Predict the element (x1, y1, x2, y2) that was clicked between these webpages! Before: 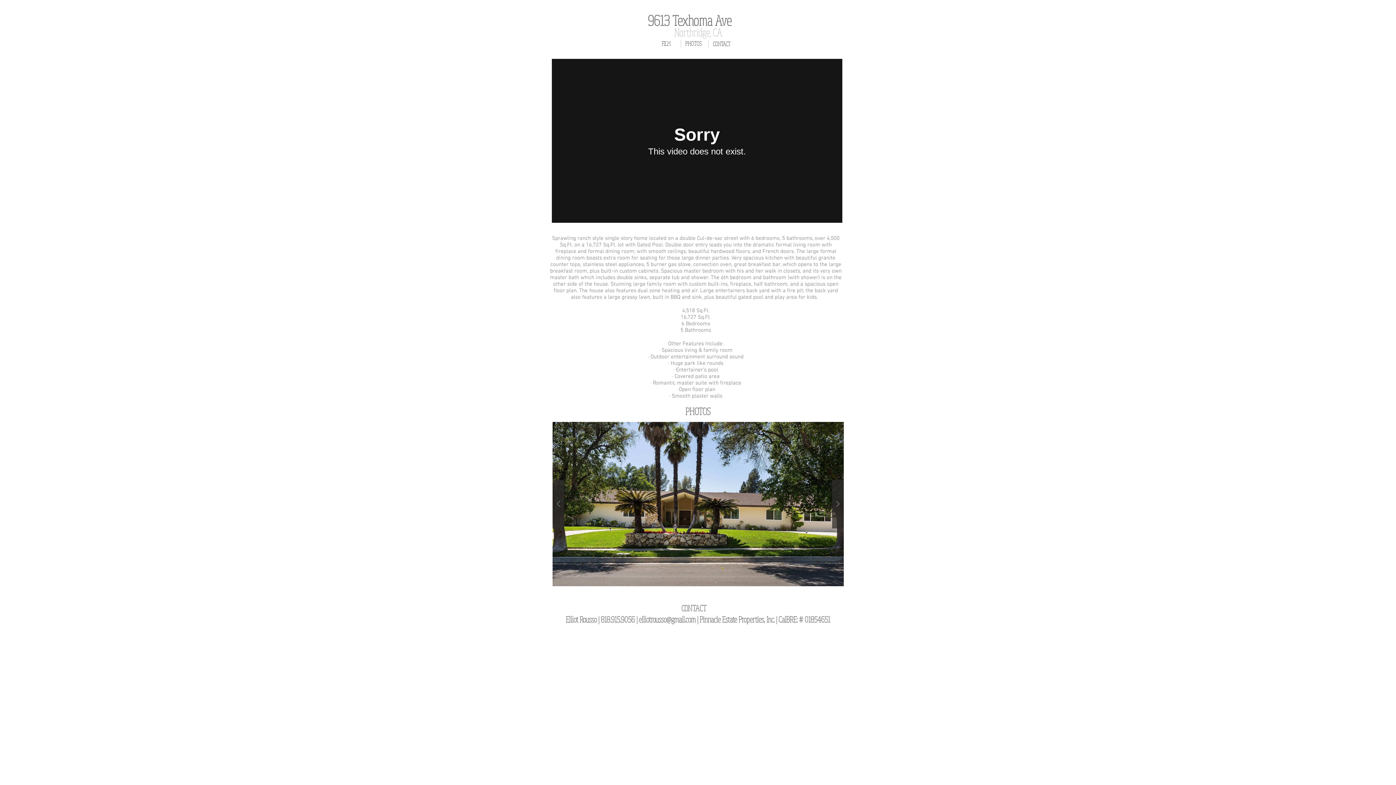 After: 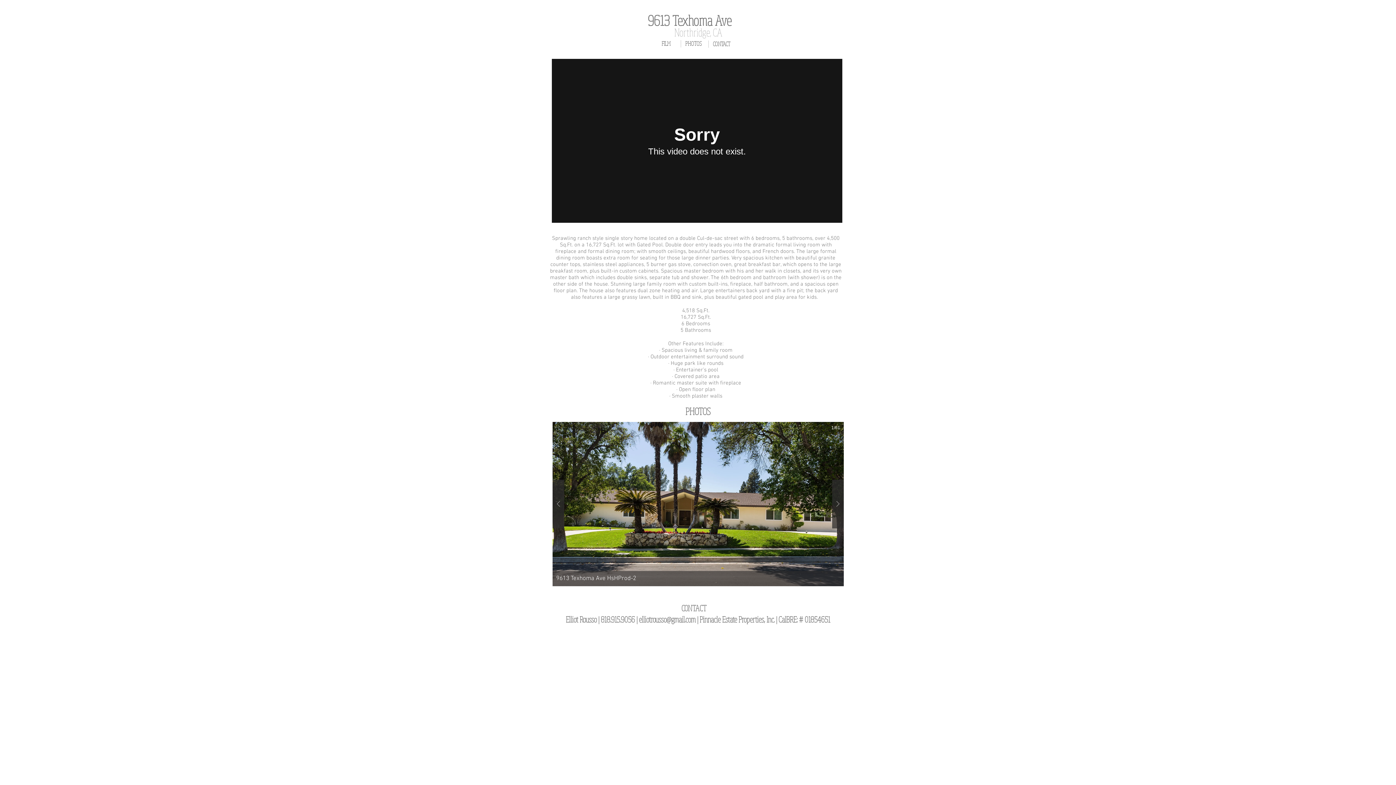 Action: label: 9613 Texhoma Ave  HsHProd-2 bbox: (552, 422, 844, 586)